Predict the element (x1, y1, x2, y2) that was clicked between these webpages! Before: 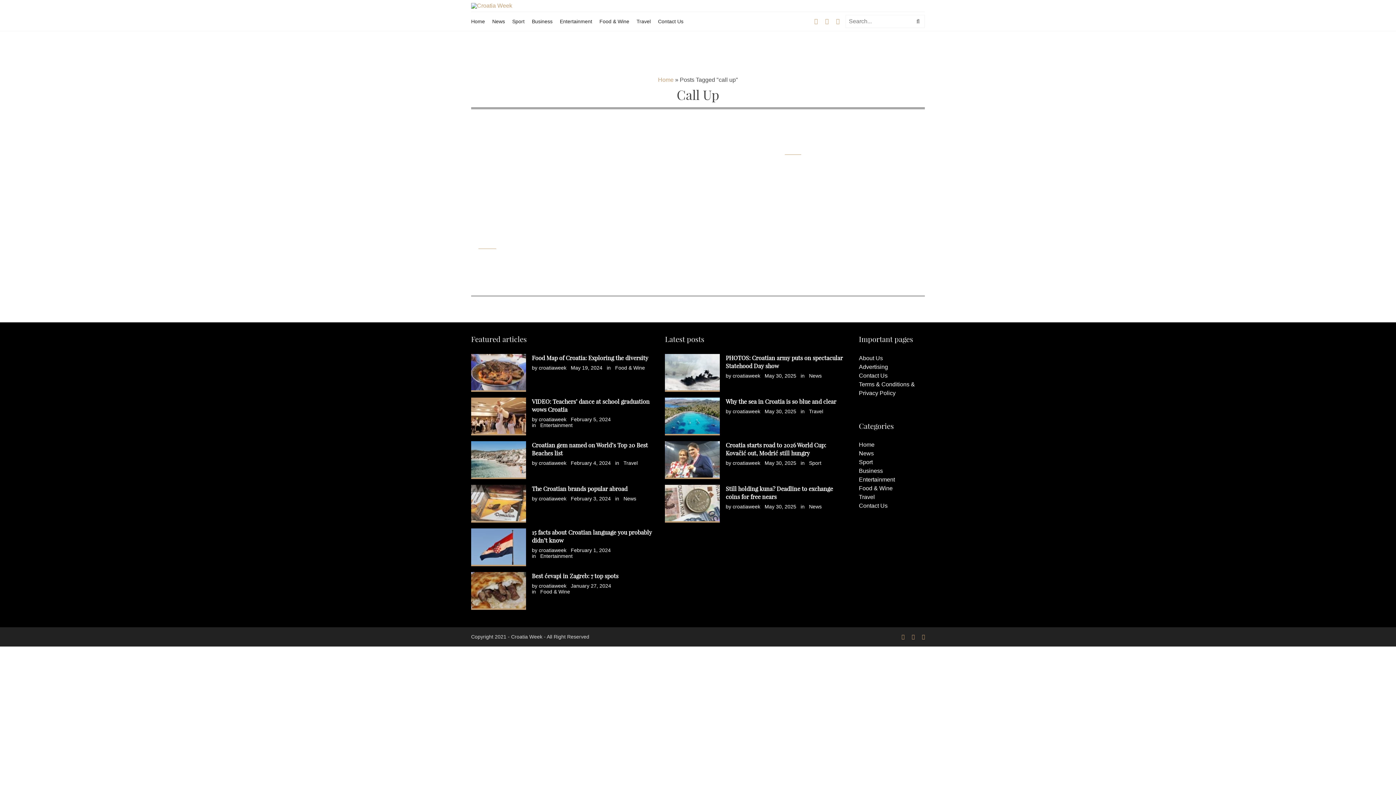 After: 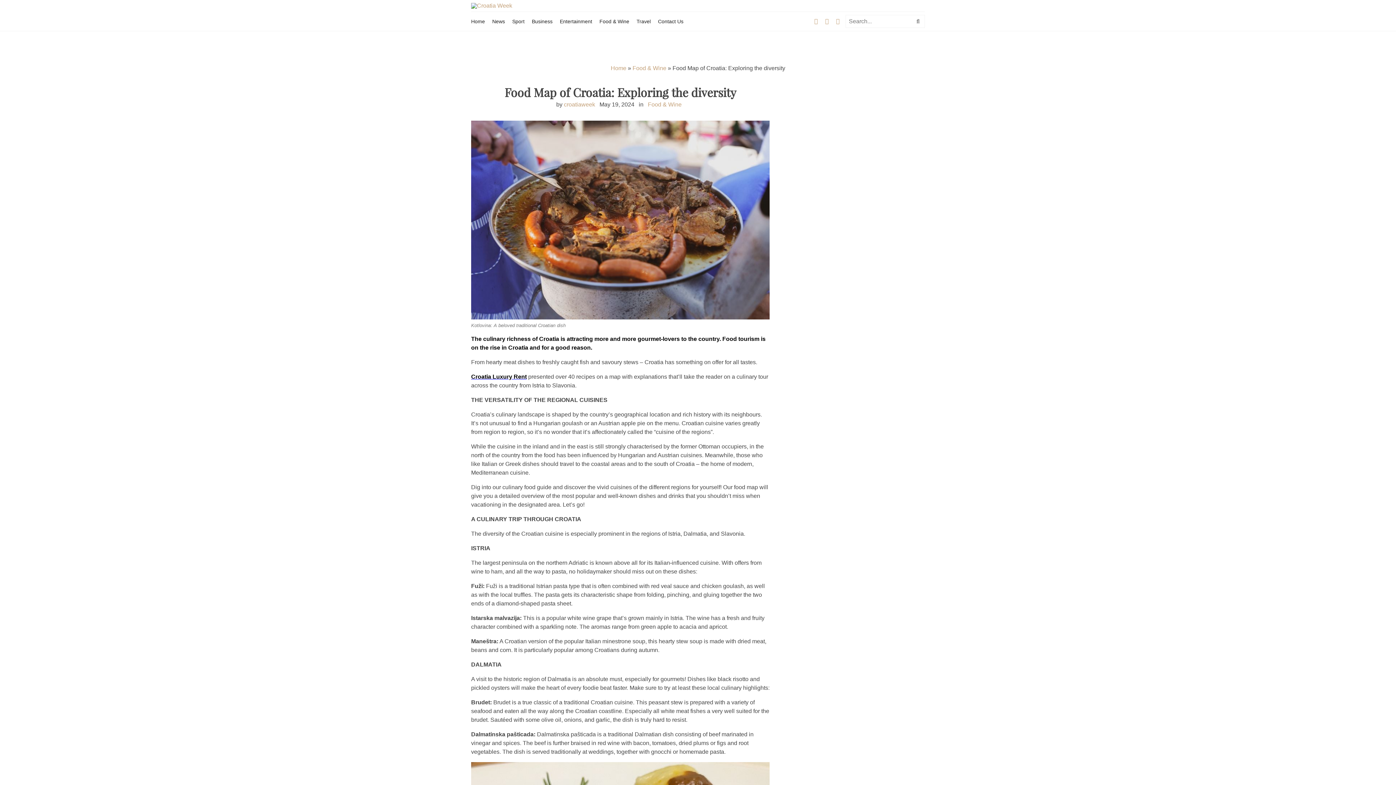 Action: bbox: (532, 354, 648, 361) label: Food Map of Croatia: Exploring the diversity